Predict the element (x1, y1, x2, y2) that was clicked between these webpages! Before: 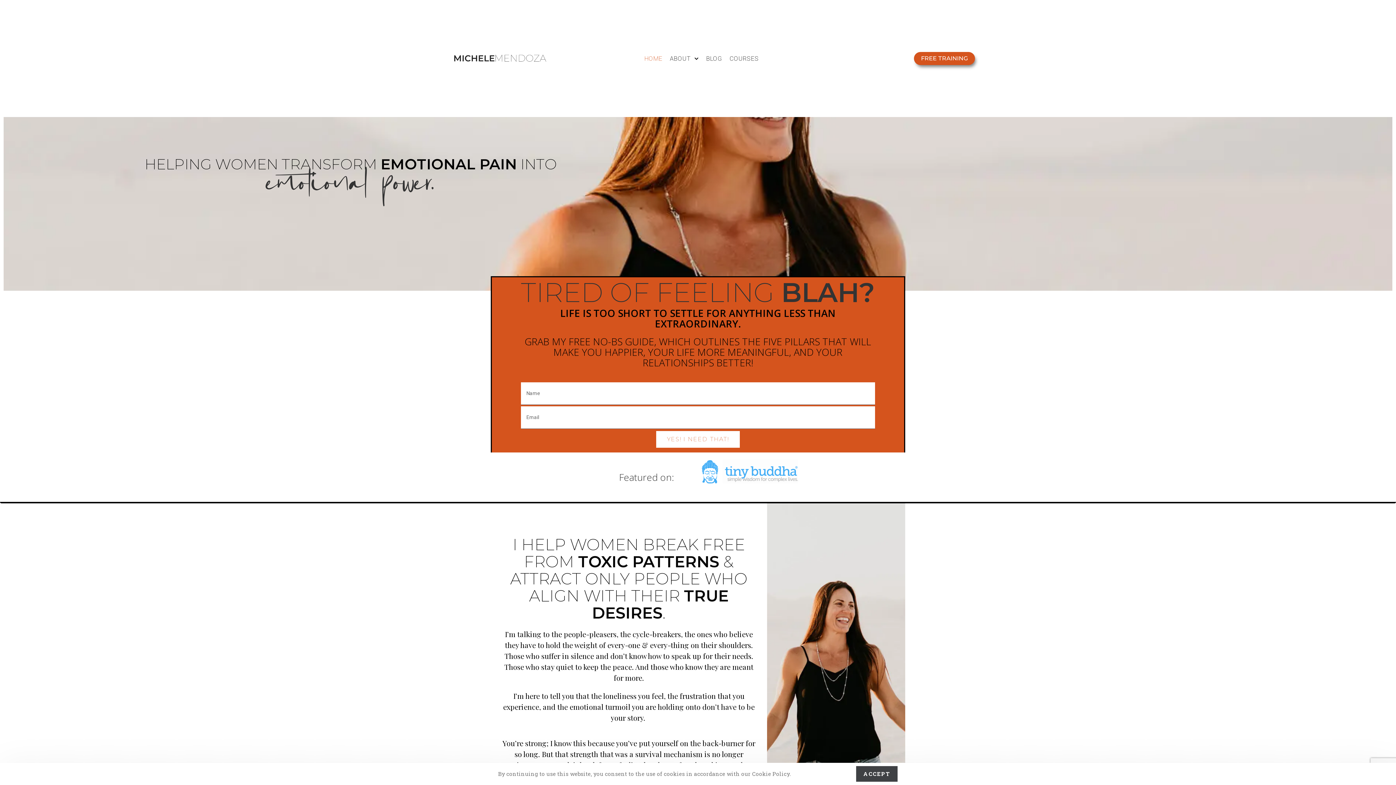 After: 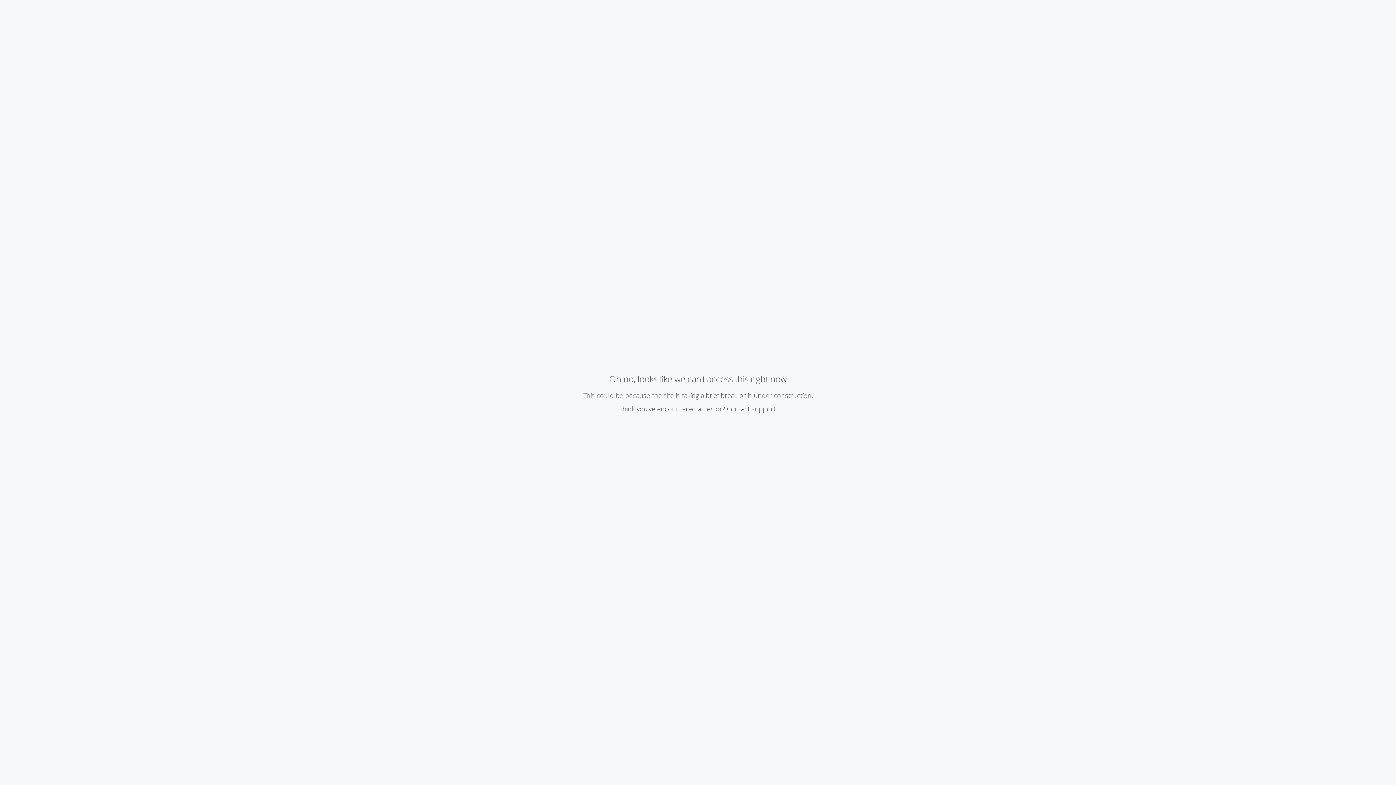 Action: label: COURSES bbox: (727, 50, 761, 66)